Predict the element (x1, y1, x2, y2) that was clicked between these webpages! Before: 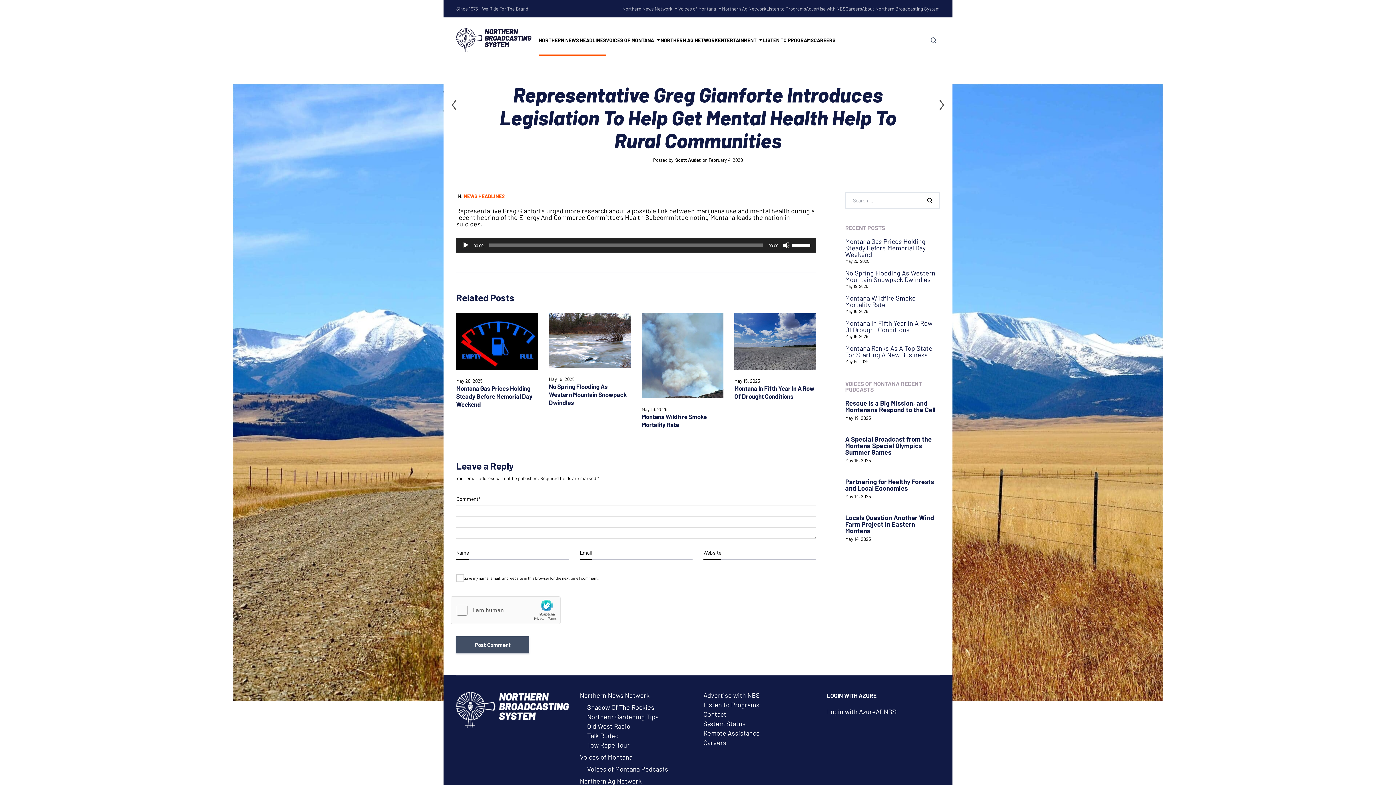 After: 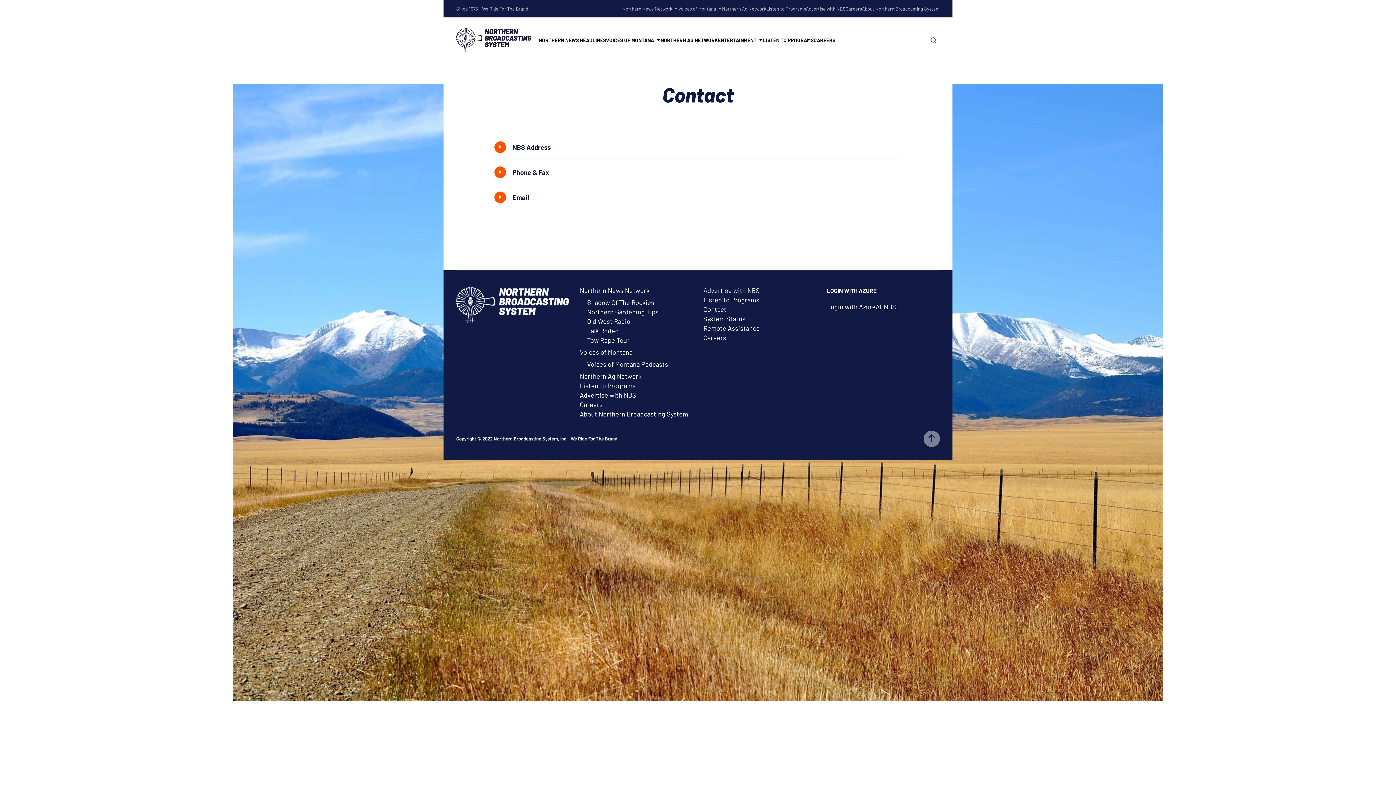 Action: label: Contact bbox: (703, 746, 726, 754)